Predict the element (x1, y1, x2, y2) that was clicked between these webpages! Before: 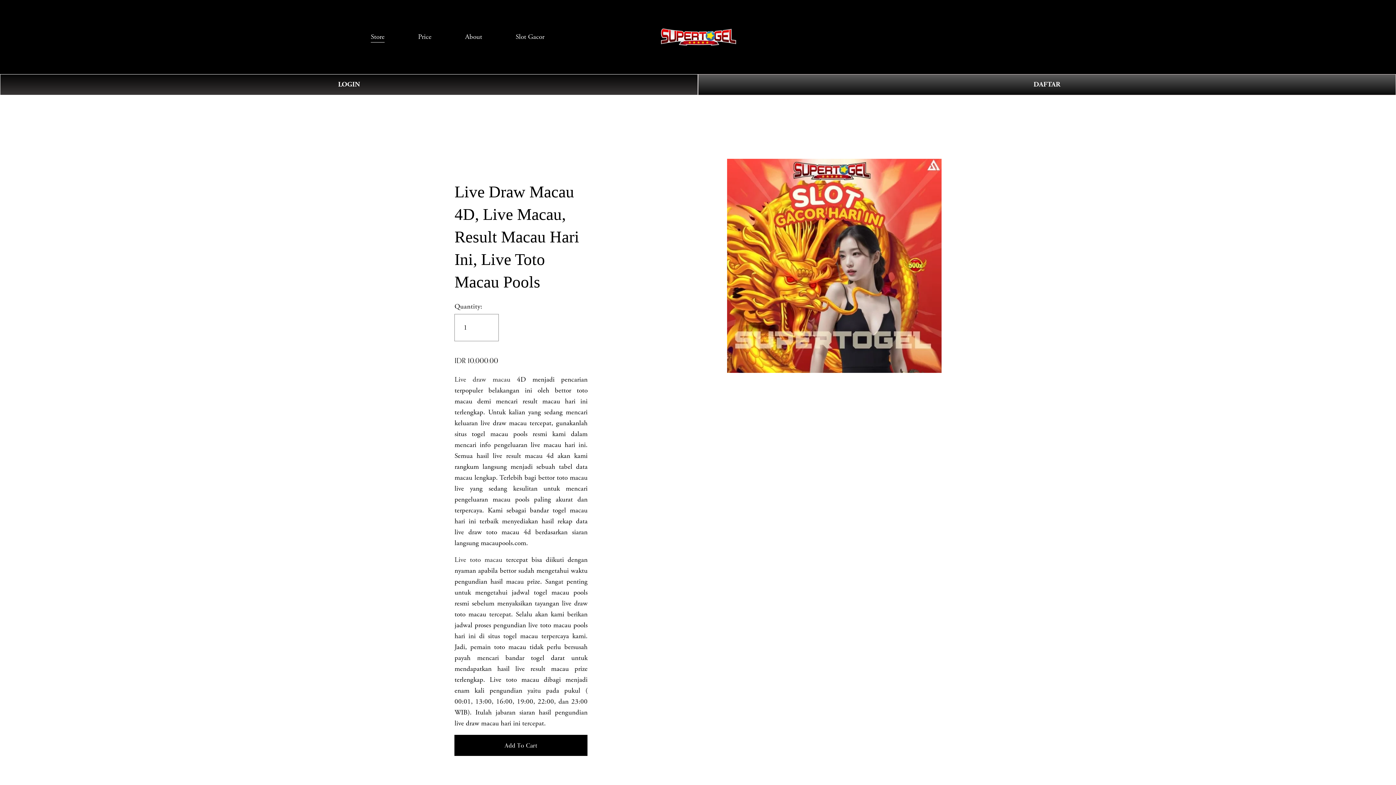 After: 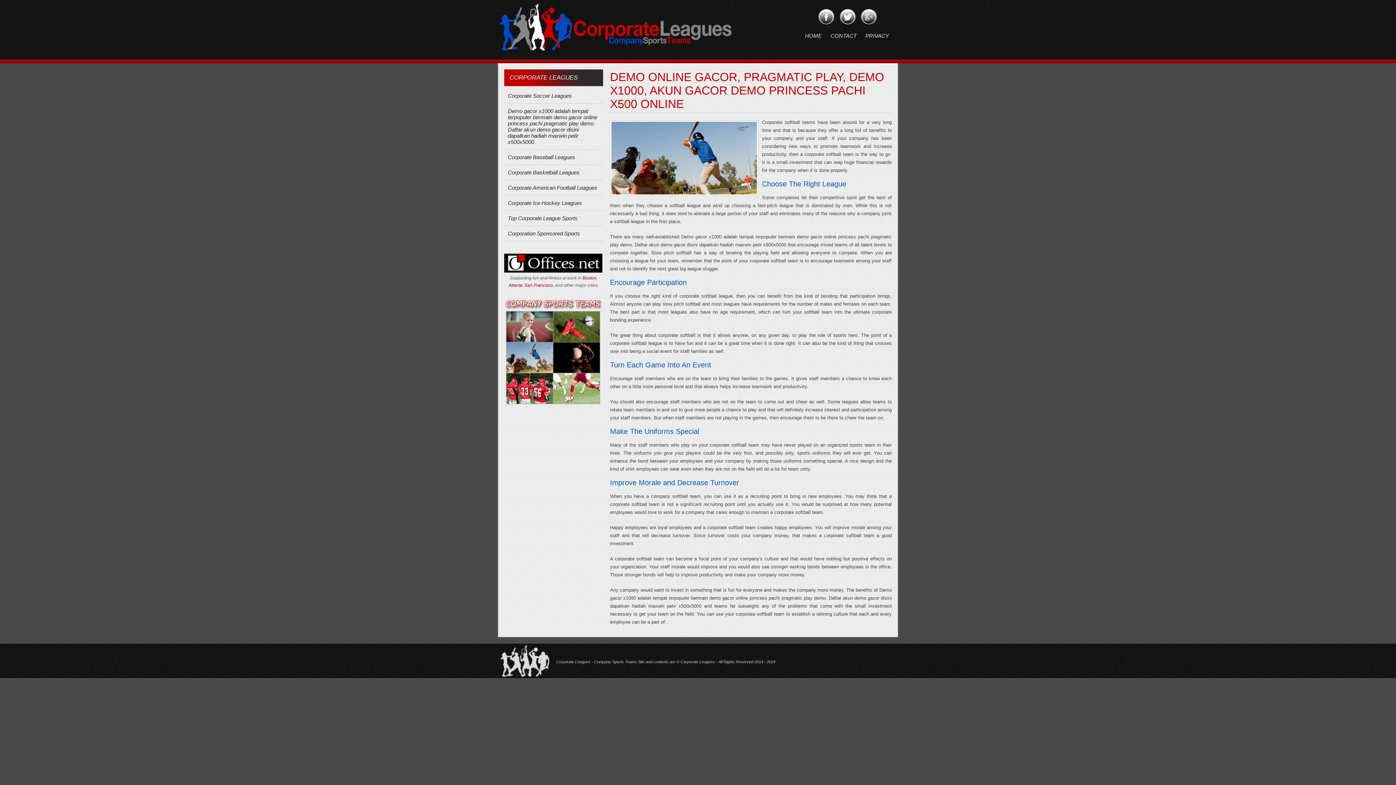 Action: bbox: (515, 30, 544, 43) label: Slot Gacor